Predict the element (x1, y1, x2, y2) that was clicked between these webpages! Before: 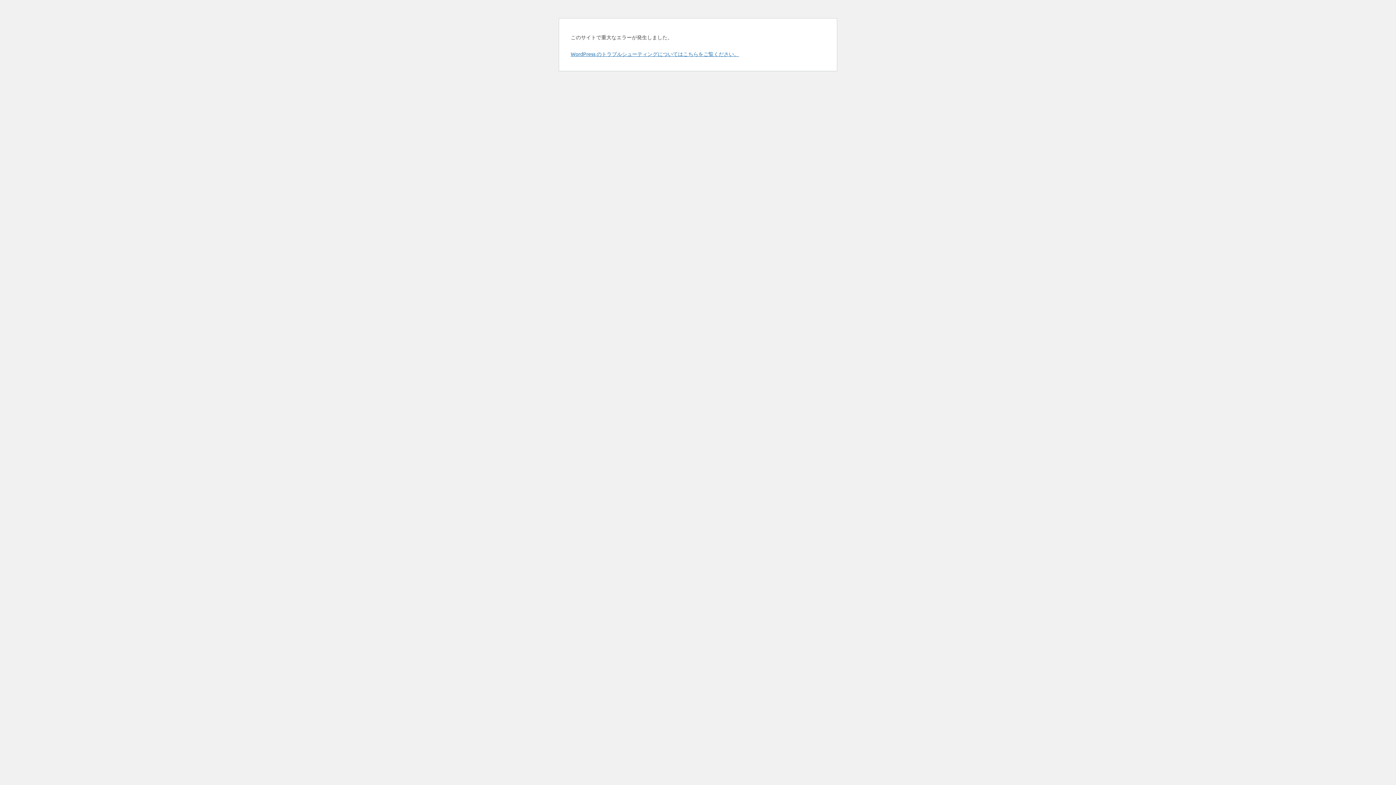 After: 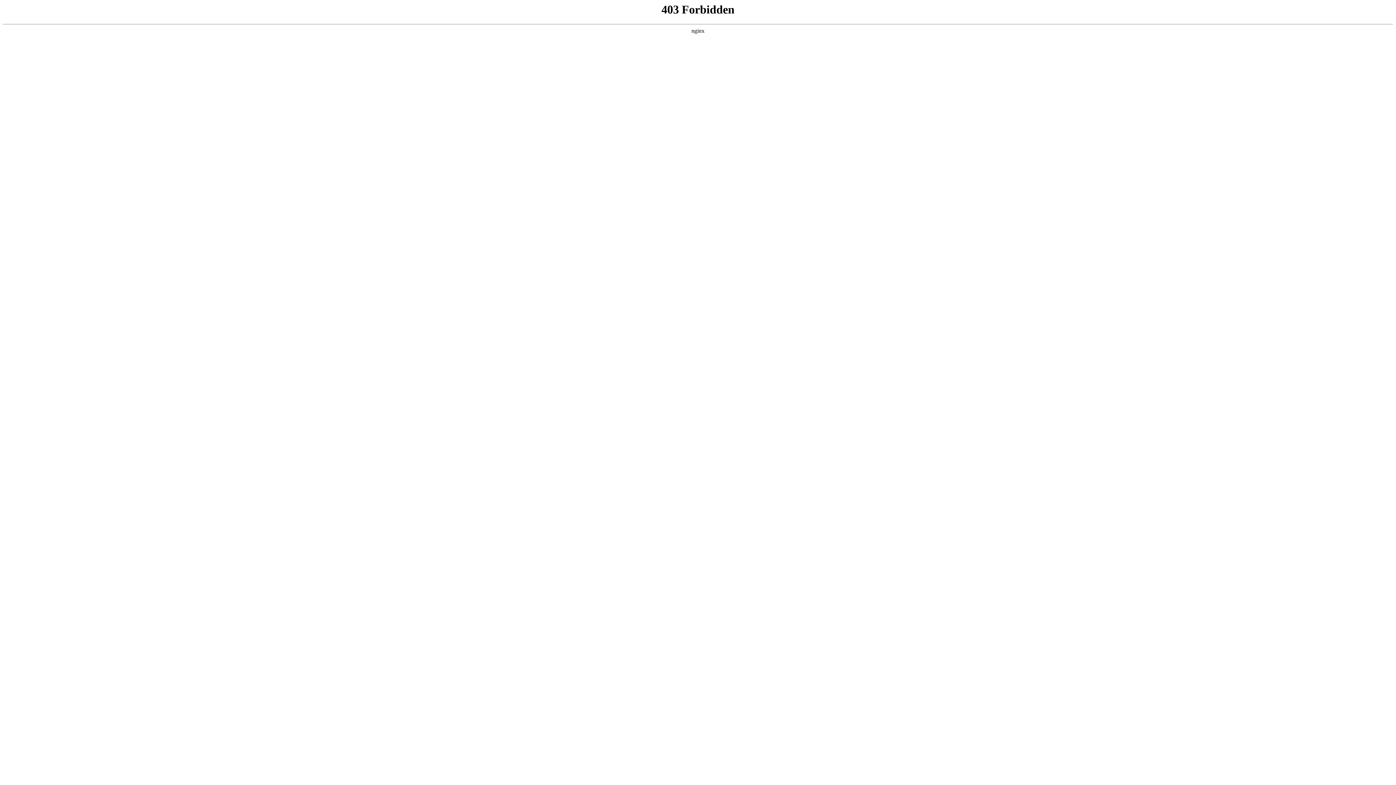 Action: label: WordPress のトラブルシューティングについてはこちらをご覧ください。 bbox: (570, 50, 739, 57)